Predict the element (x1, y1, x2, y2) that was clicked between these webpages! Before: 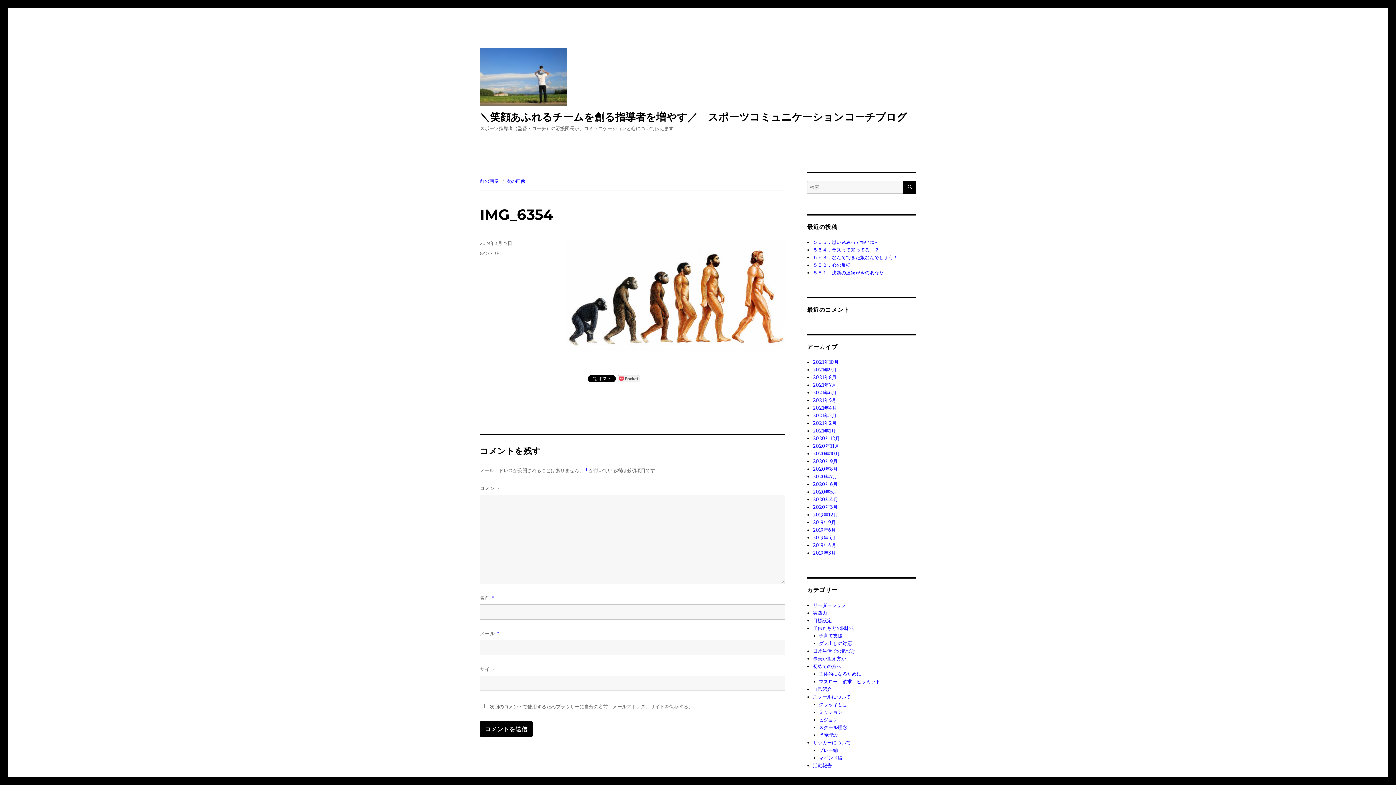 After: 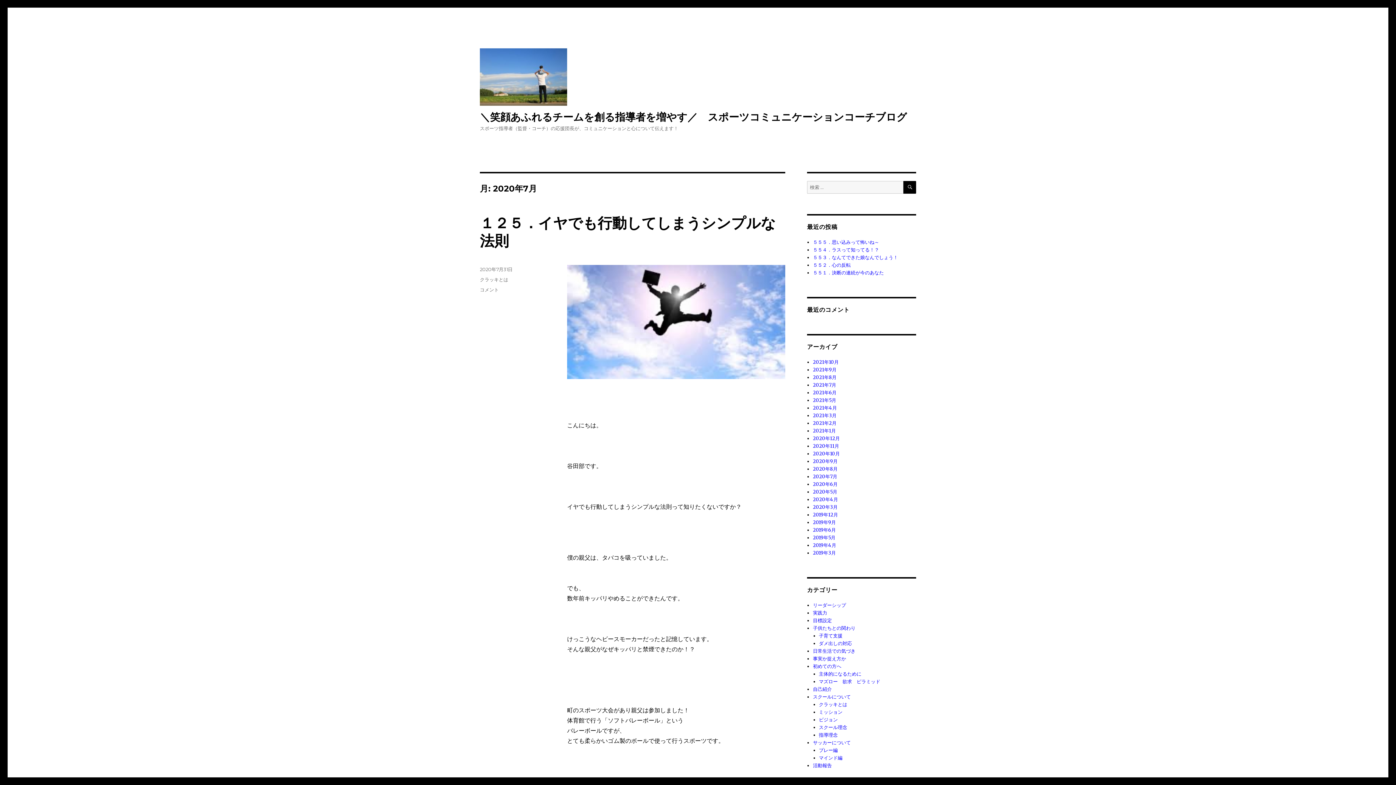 Action: bbox: (813, 473, 837, 480) label: 2020年7月